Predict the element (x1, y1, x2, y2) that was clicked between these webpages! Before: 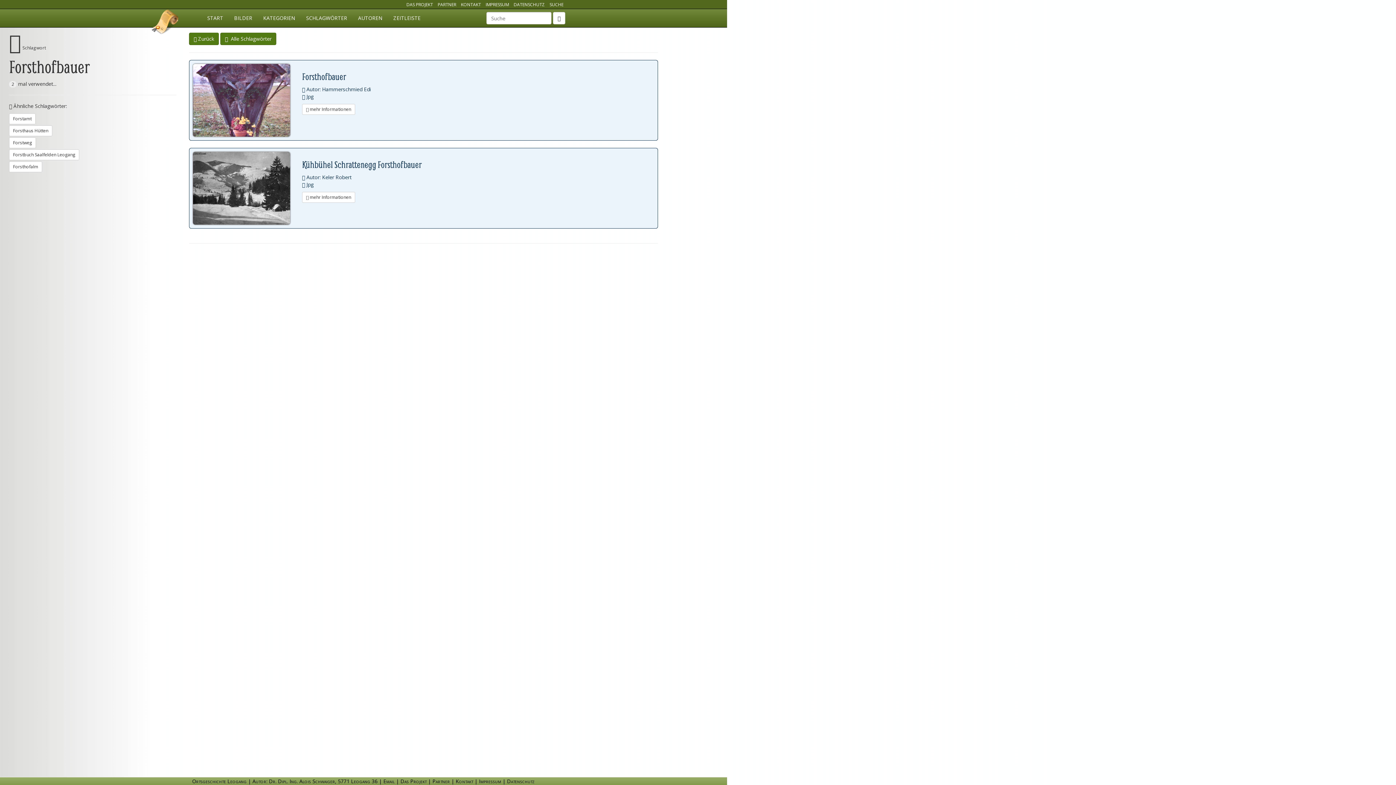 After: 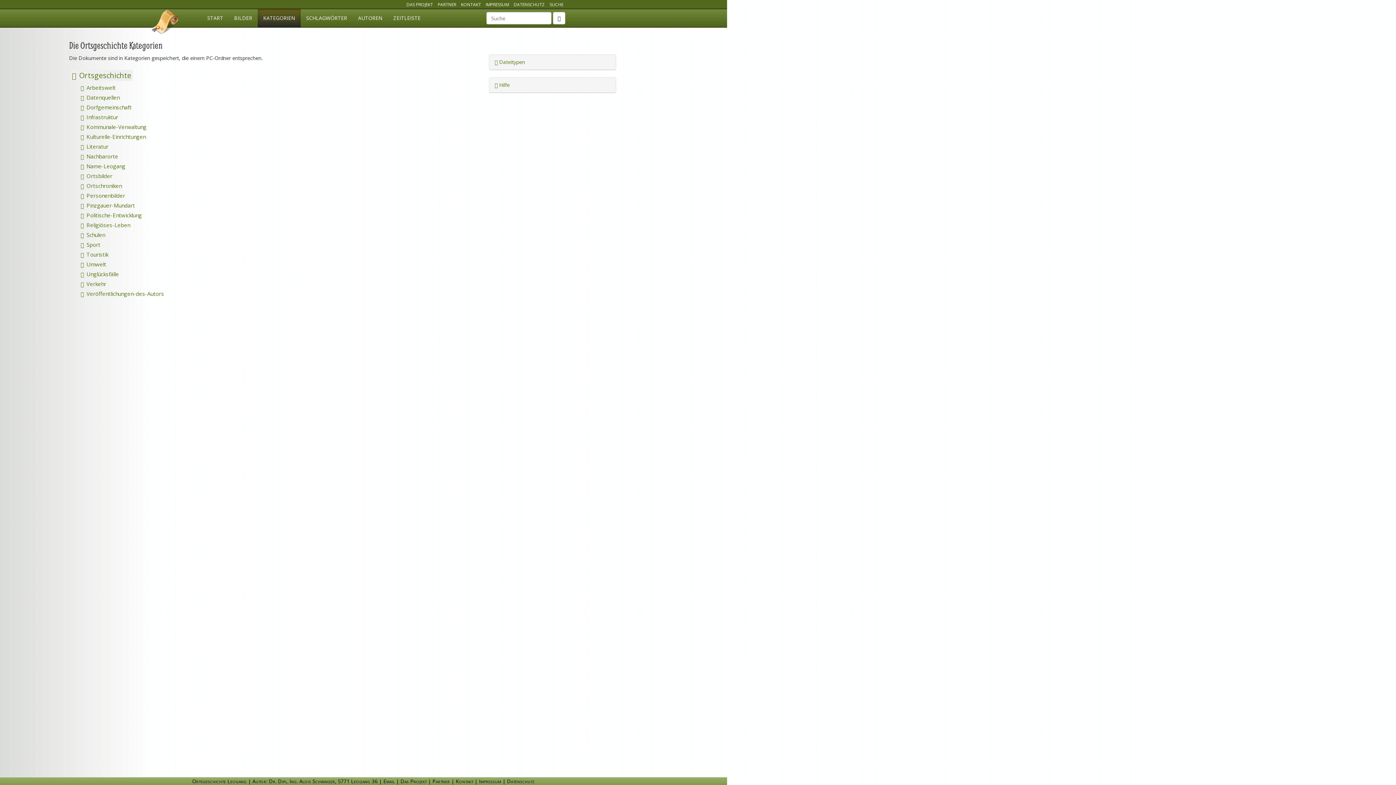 Action: bbox: (257, 9, 300, 27) label: KATEGORIEN